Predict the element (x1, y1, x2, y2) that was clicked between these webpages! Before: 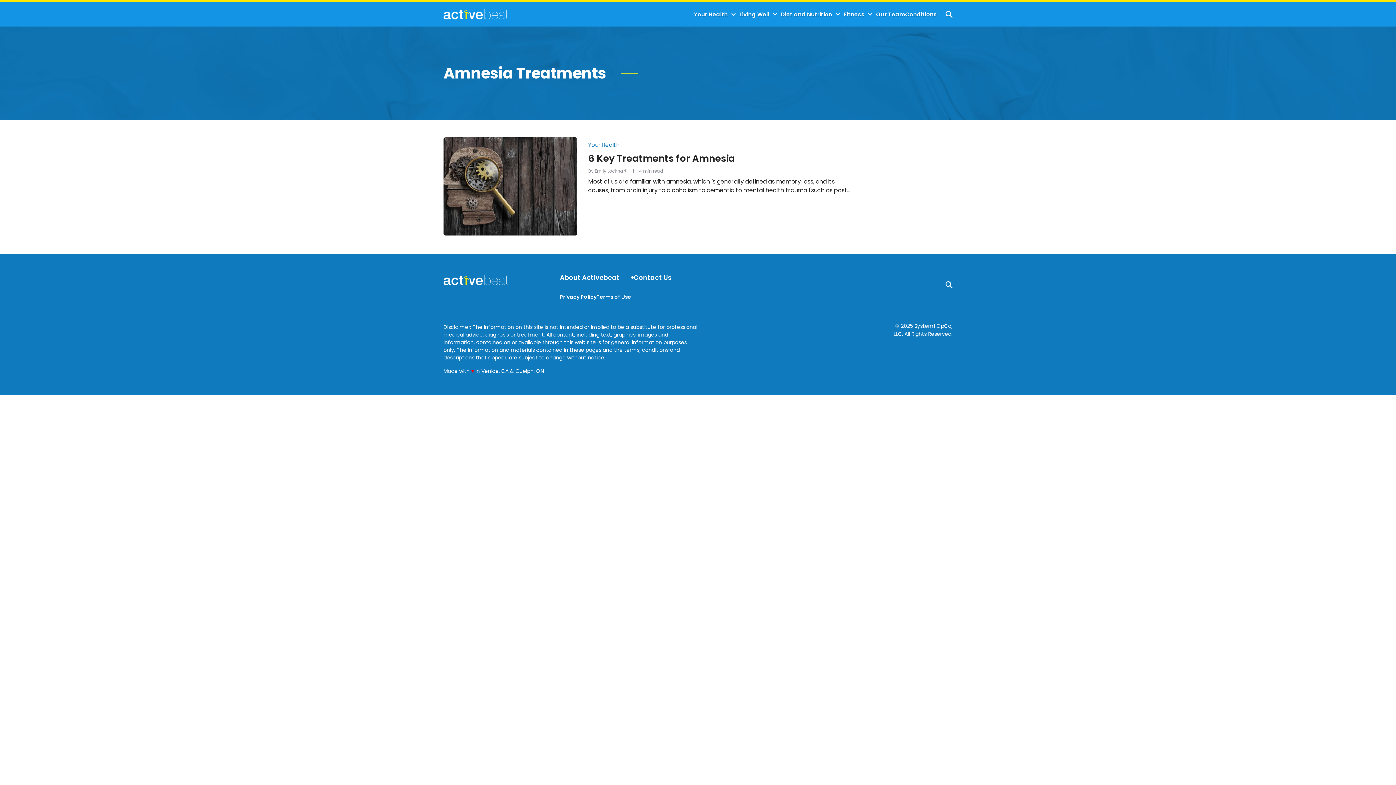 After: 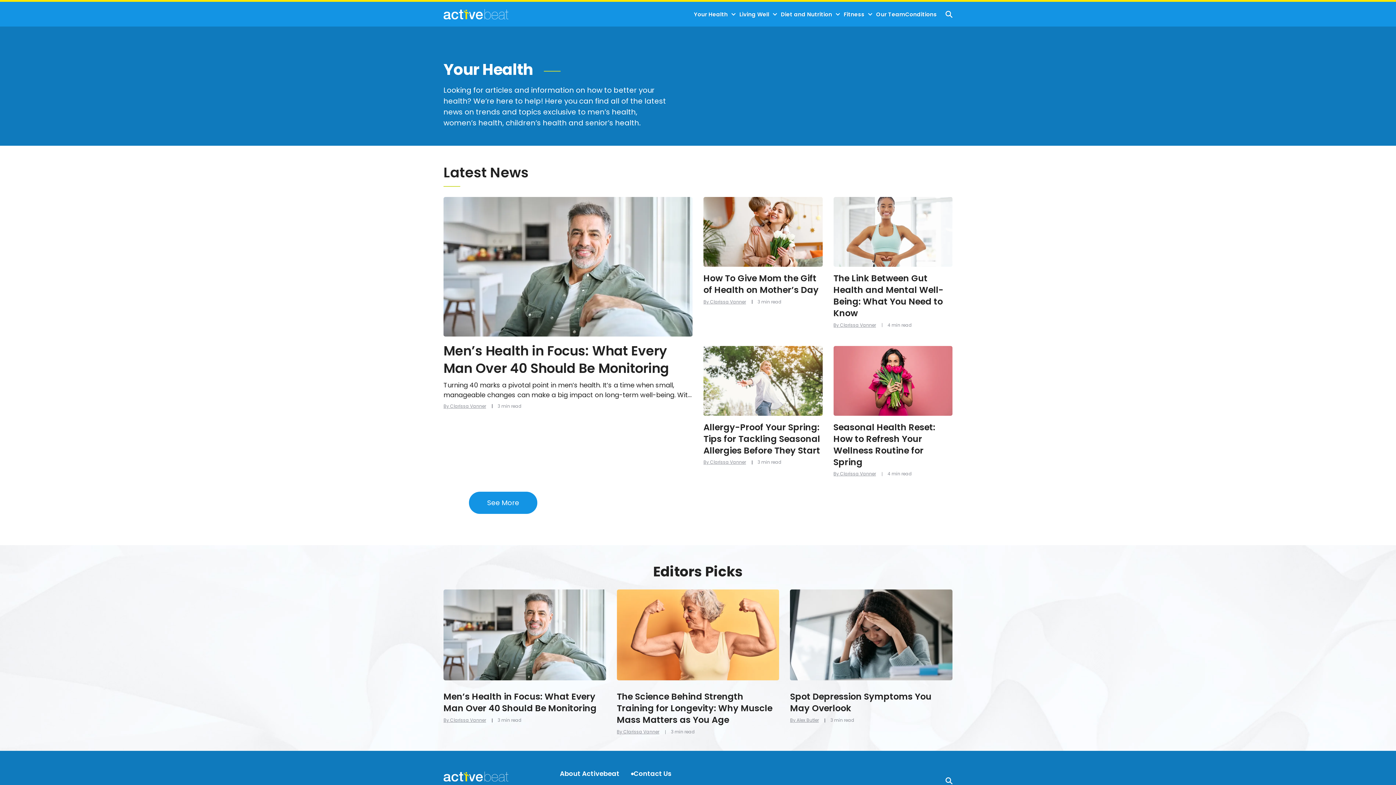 Action: bbox: (694, 11, 727, 17) label: Your Health